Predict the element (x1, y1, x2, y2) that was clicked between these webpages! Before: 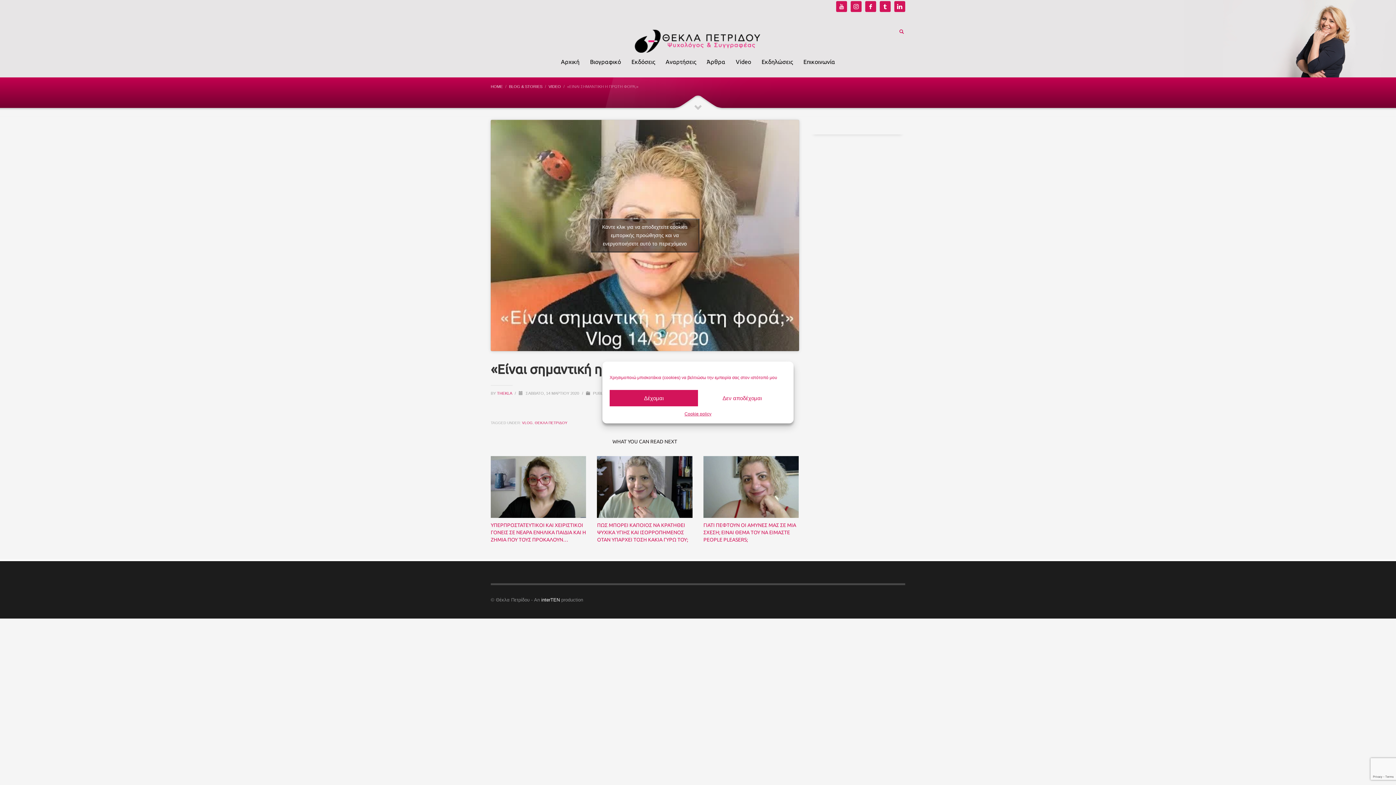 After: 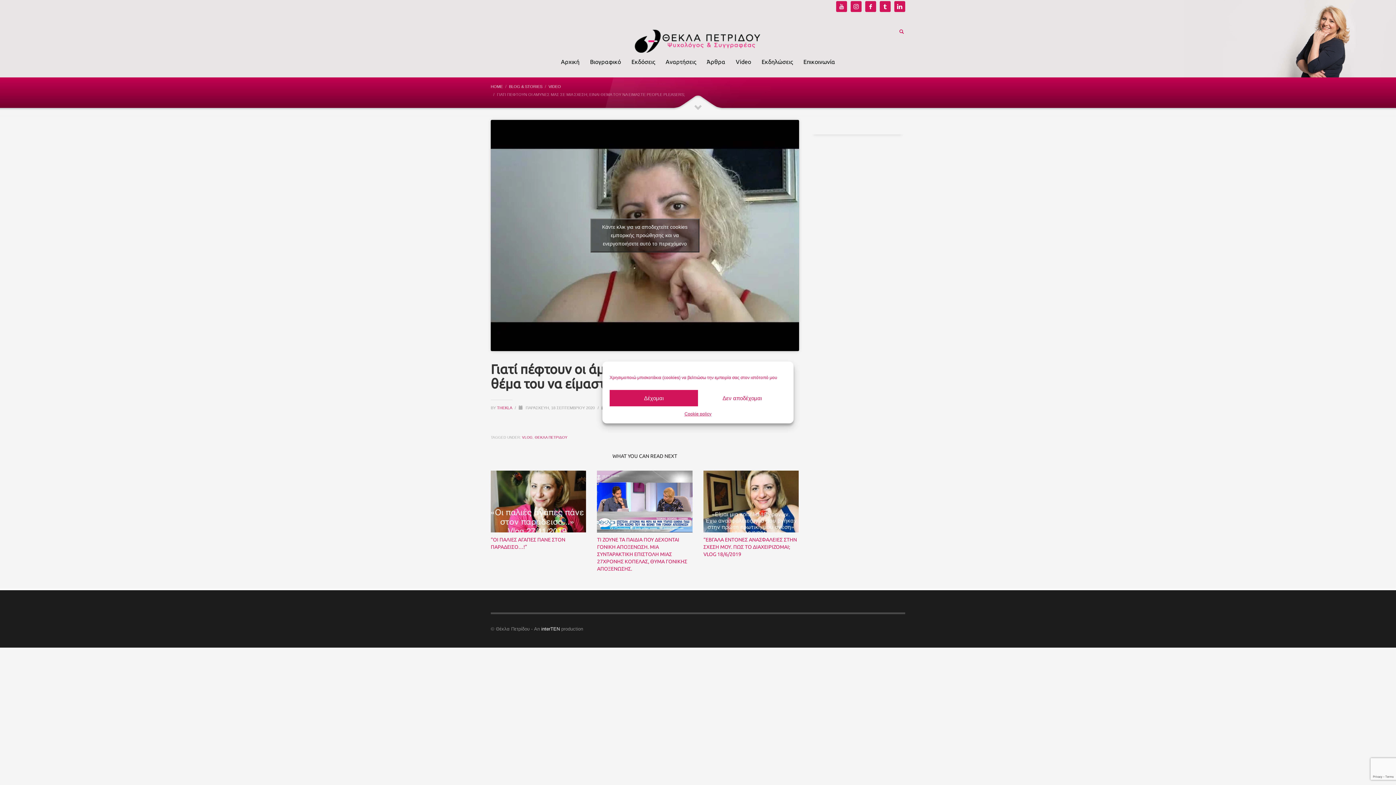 Action: label: ΓΙΑΤΙ ΠΕΦΤΟΥΝ ΟΙ ΑΜΥΝΕΣ ΜΑΣ ΣΕ ΜΙΑ ΣΧΕΣΗ; ΕΙΝΑΙ ΘΕΜΑ ΤΟΥ ΝΑ ΕΙΜΑΣΤΕ PEOPLE PLEASERS; bbox: (703, 522, 796, 543)